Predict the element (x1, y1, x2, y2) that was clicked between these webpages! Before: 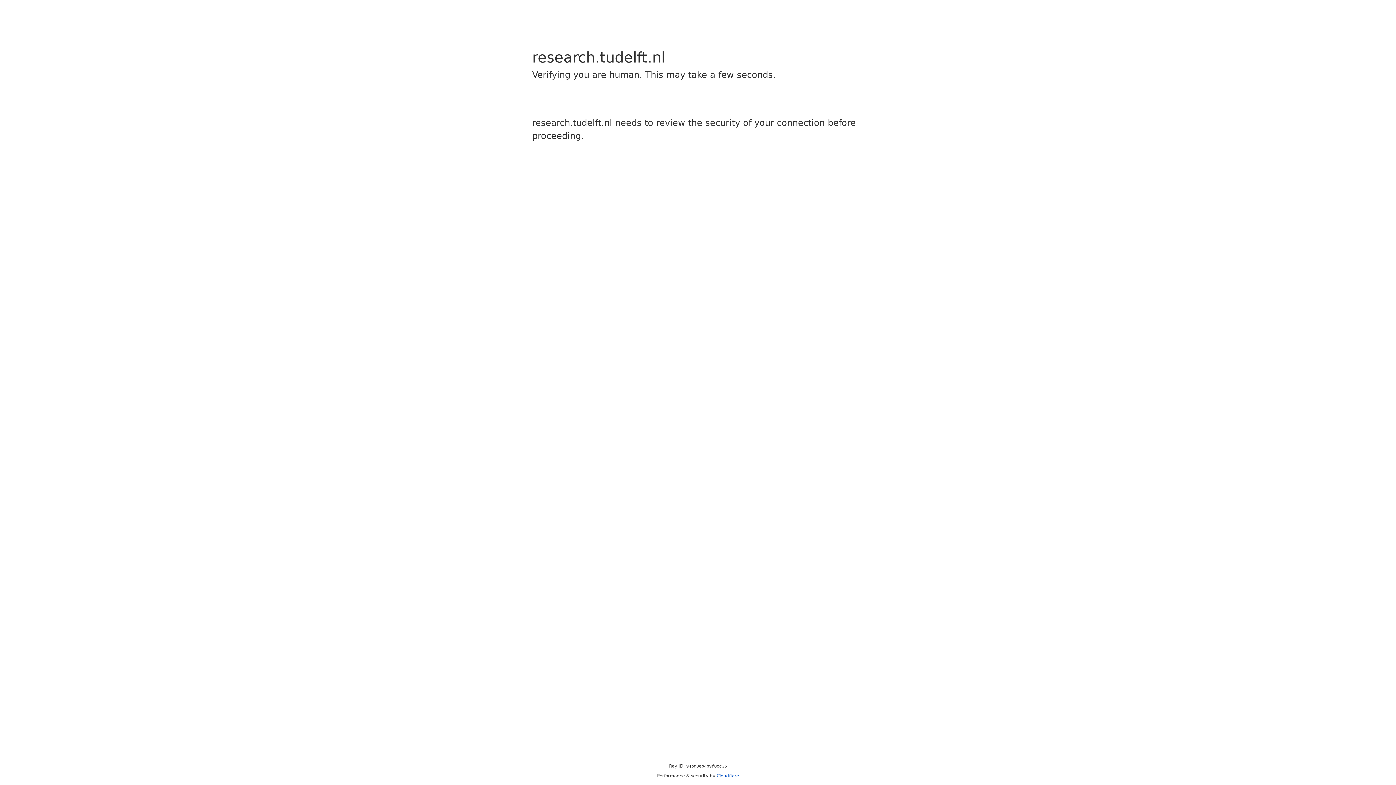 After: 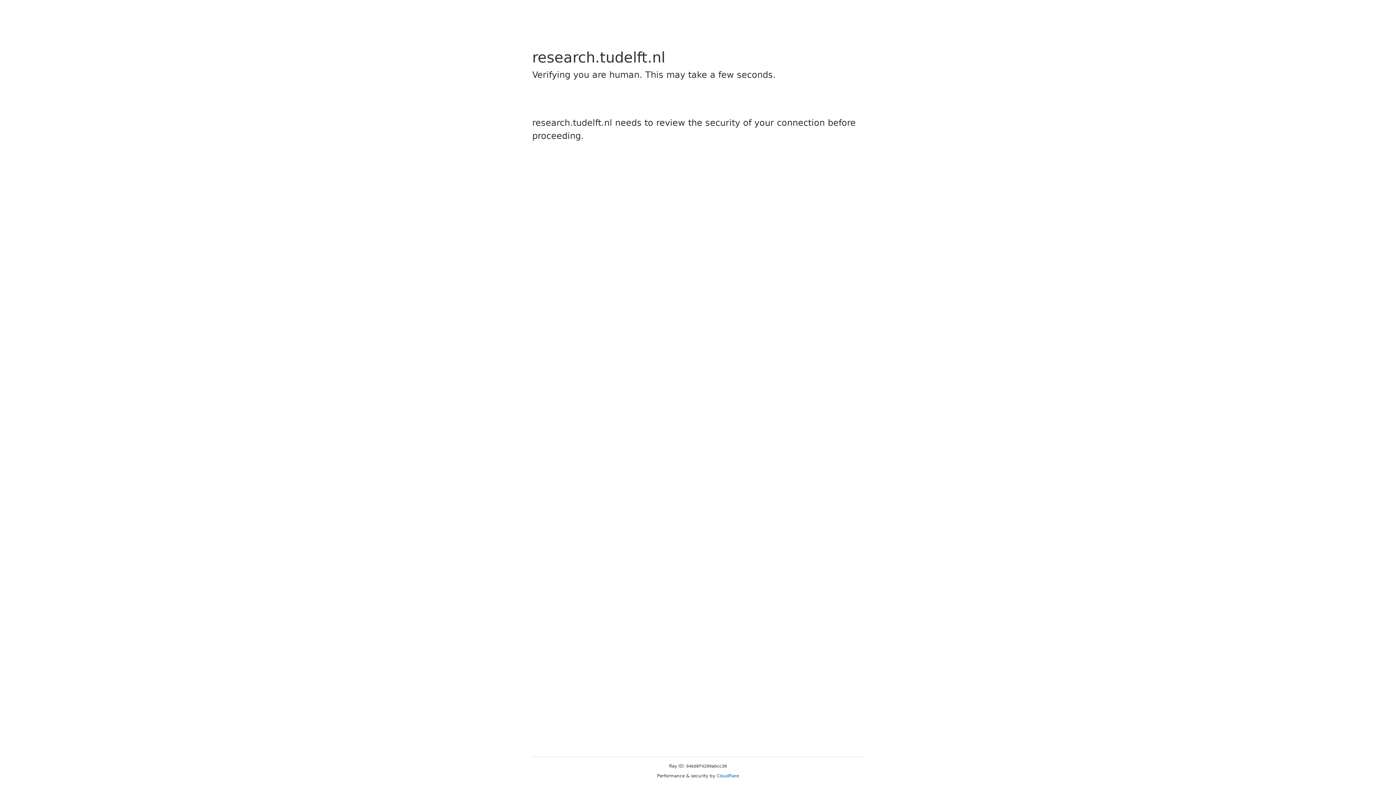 Action: label: Cloudflare bbox: (716, 773, 739, 778)